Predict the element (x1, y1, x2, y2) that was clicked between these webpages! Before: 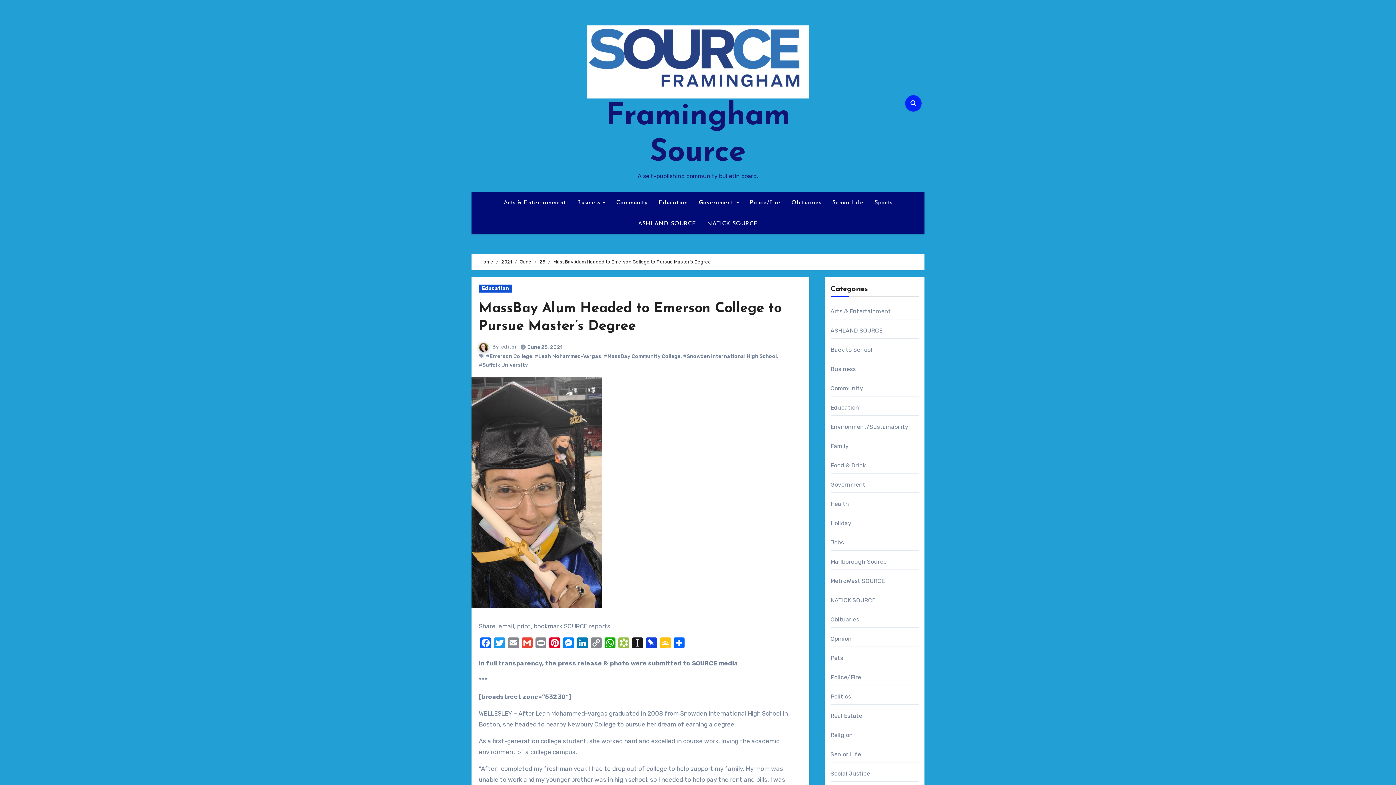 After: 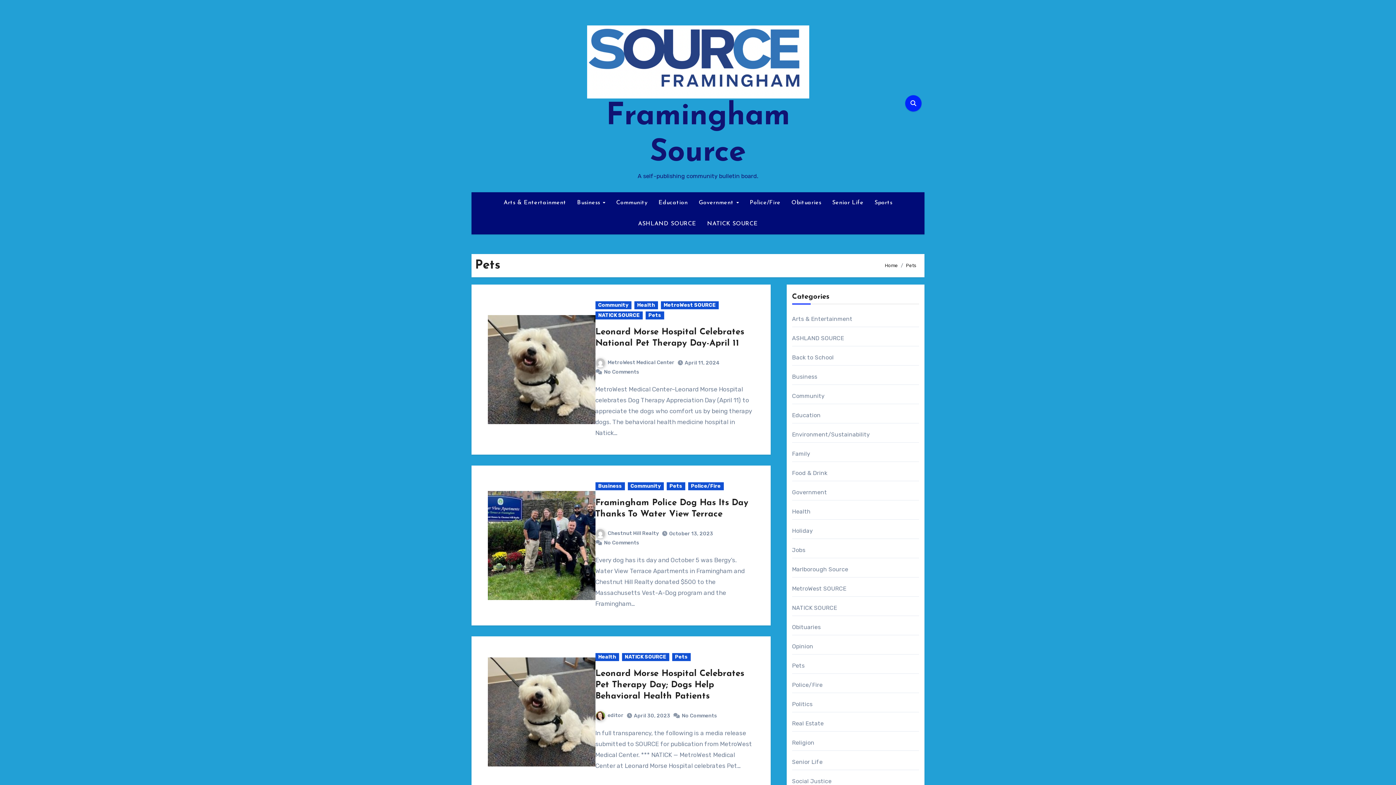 Action: bbox: (830, 654, 843, 661) label: Pets